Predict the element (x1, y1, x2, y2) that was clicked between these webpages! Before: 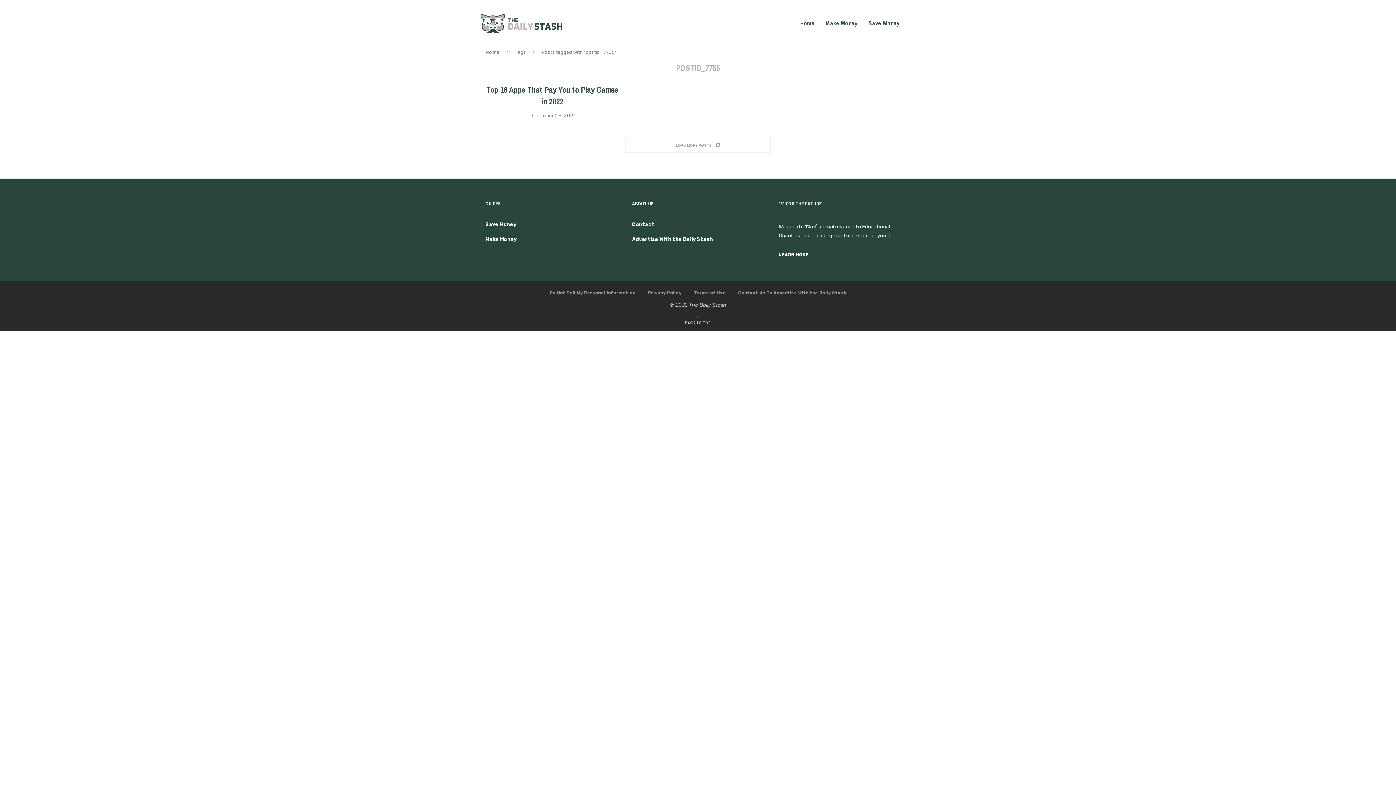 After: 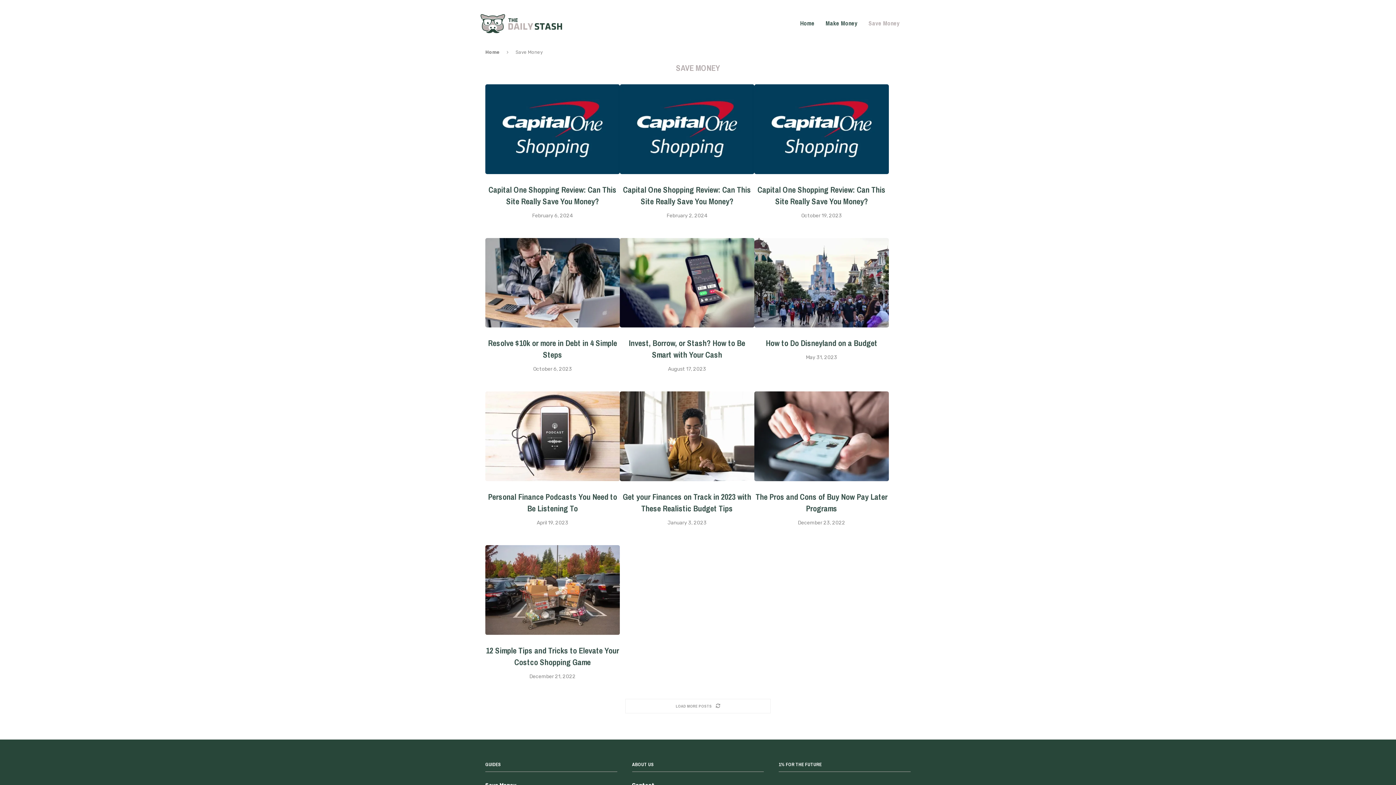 Action: bbox: (863, 9, 905, 38) label: Save Money